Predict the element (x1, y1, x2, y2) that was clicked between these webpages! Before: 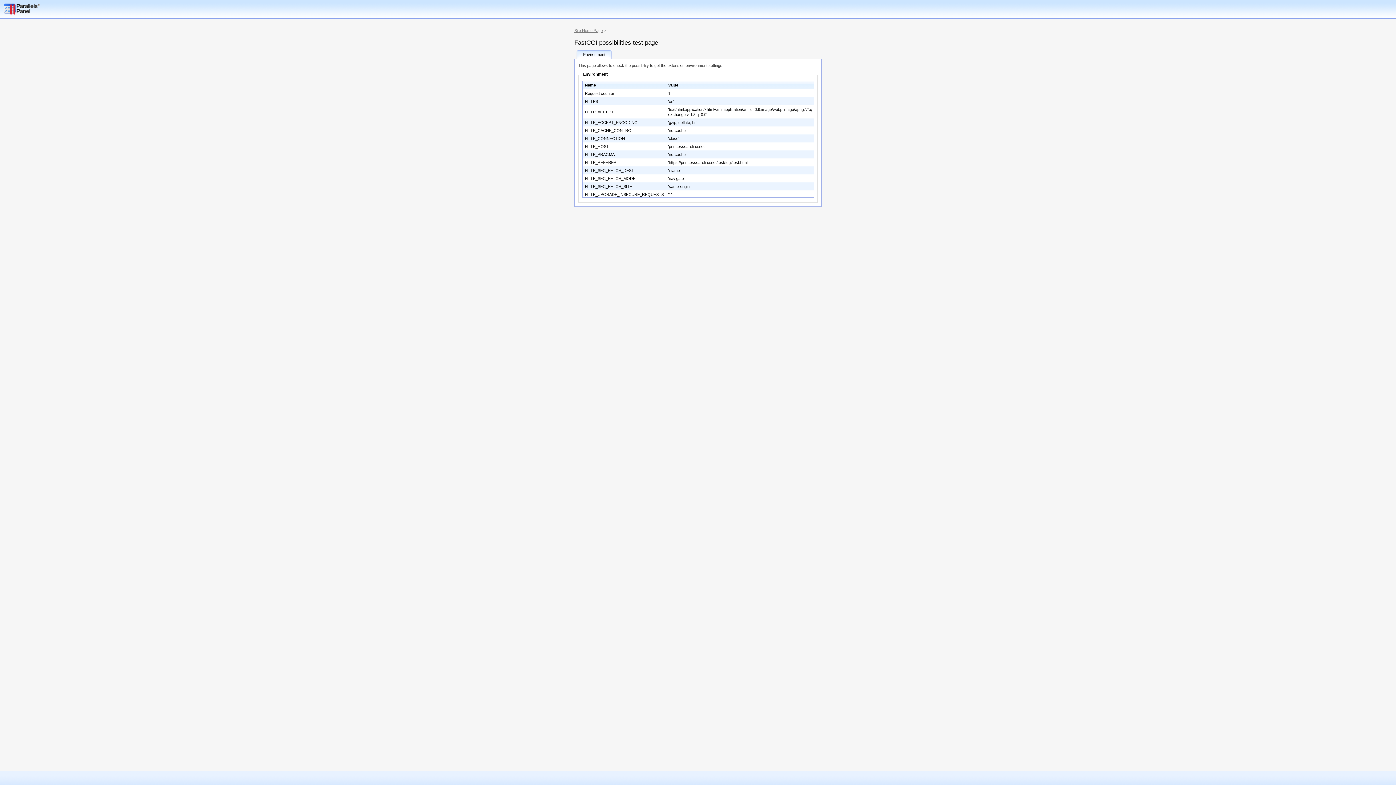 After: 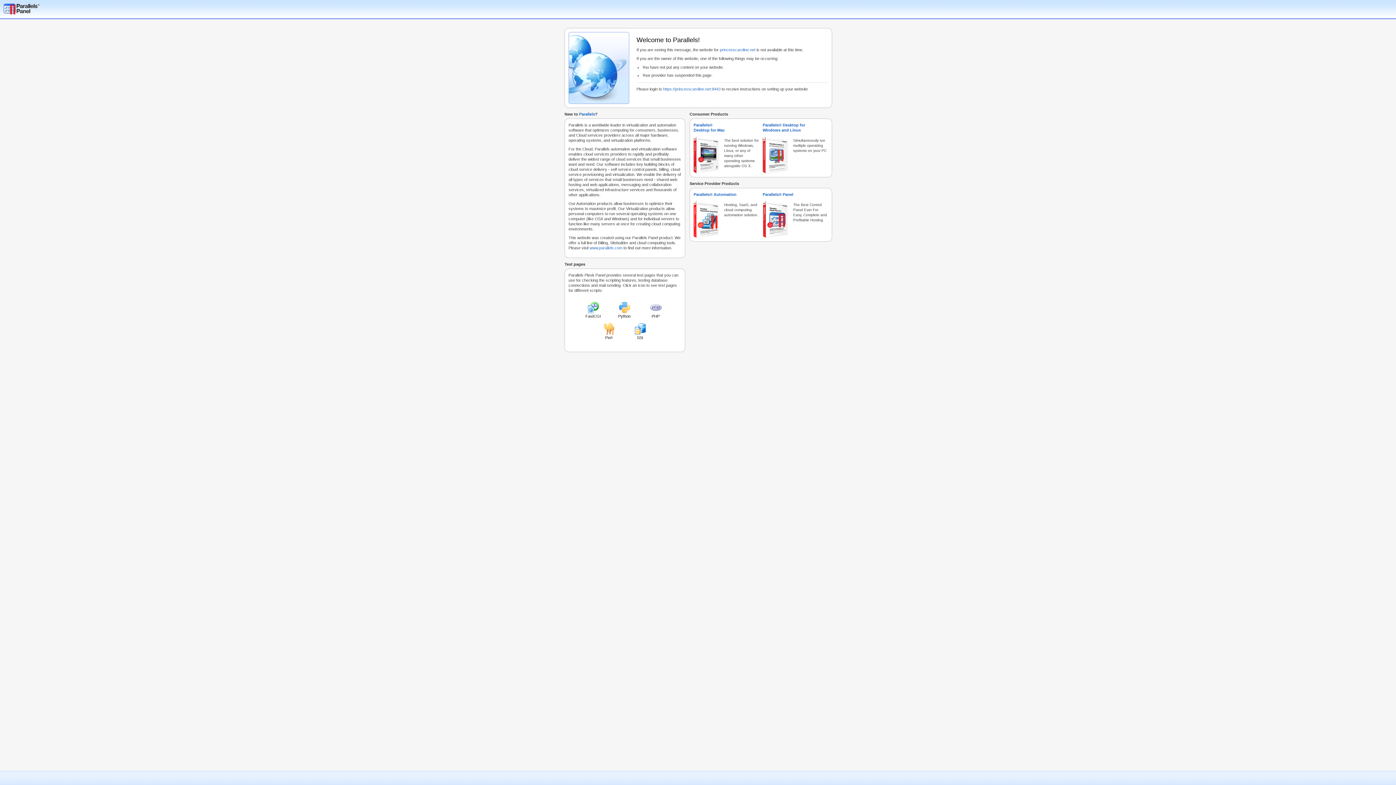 Action: label: Site Home Page bbox: (574, 28, 602, 32)